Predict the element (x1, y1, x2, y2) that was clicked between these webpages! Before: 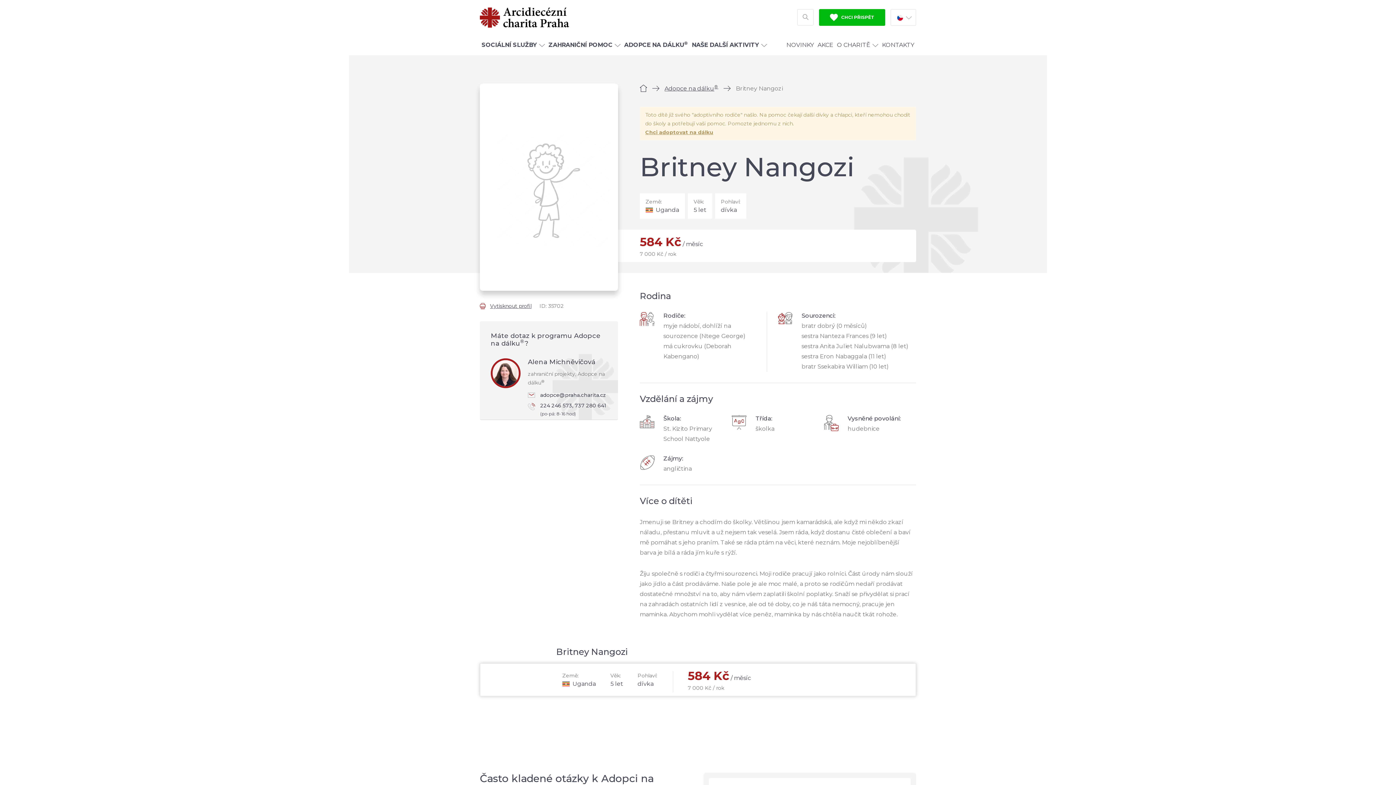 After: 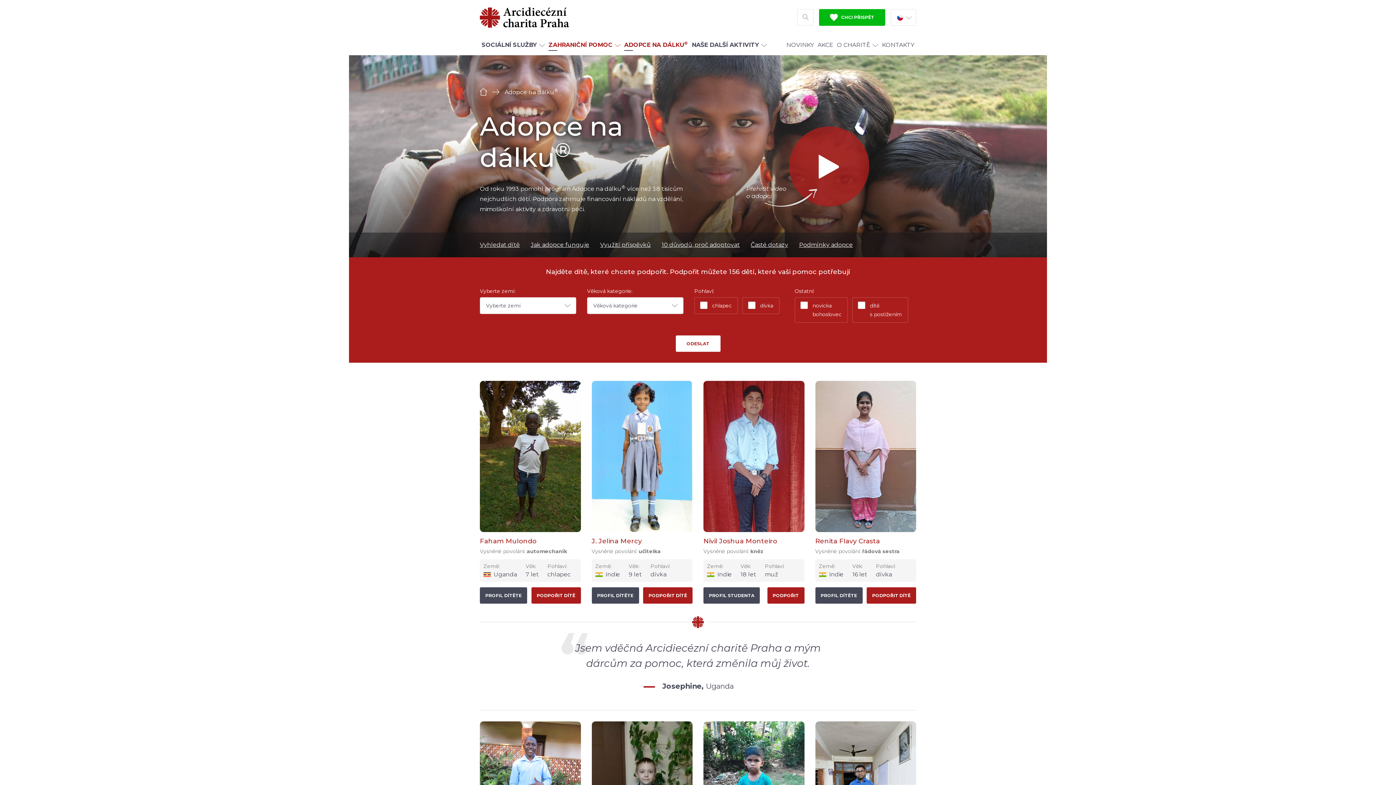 Action: bbox: (622, 34, 690, 55) label: ADOPCE NA DÁLKU®